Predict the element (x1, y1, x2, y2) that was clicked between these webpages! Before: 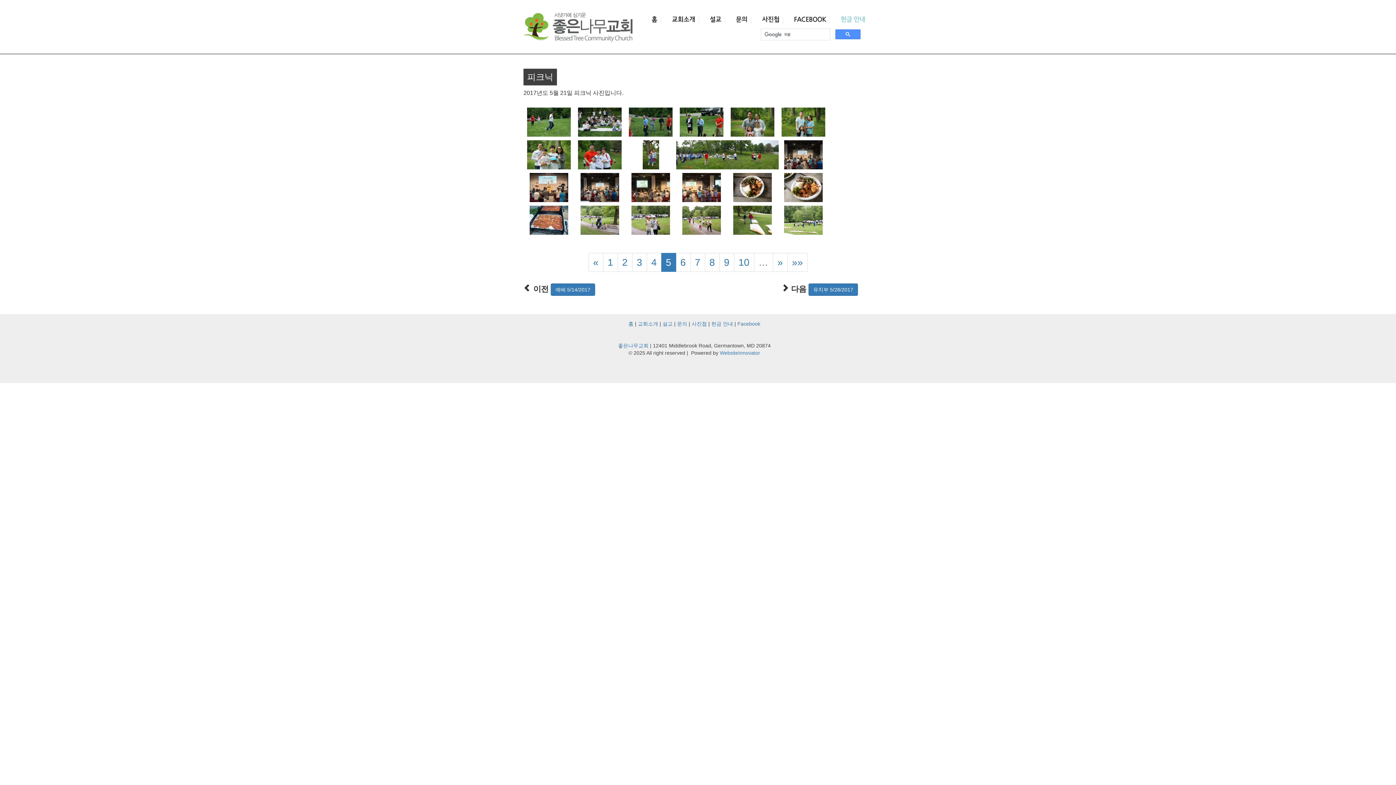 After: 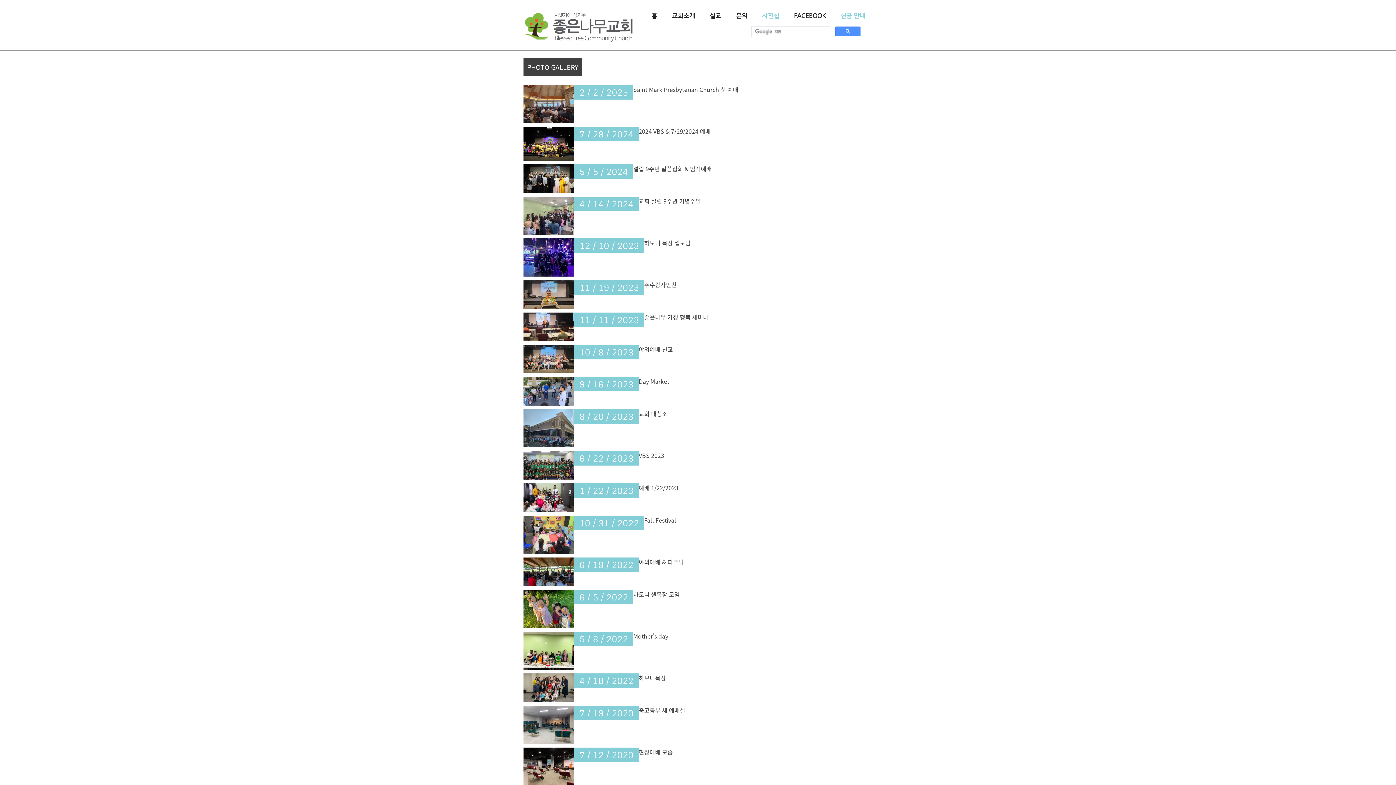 Action: bbox: (691, 321, 707, 326) label: 사진첩